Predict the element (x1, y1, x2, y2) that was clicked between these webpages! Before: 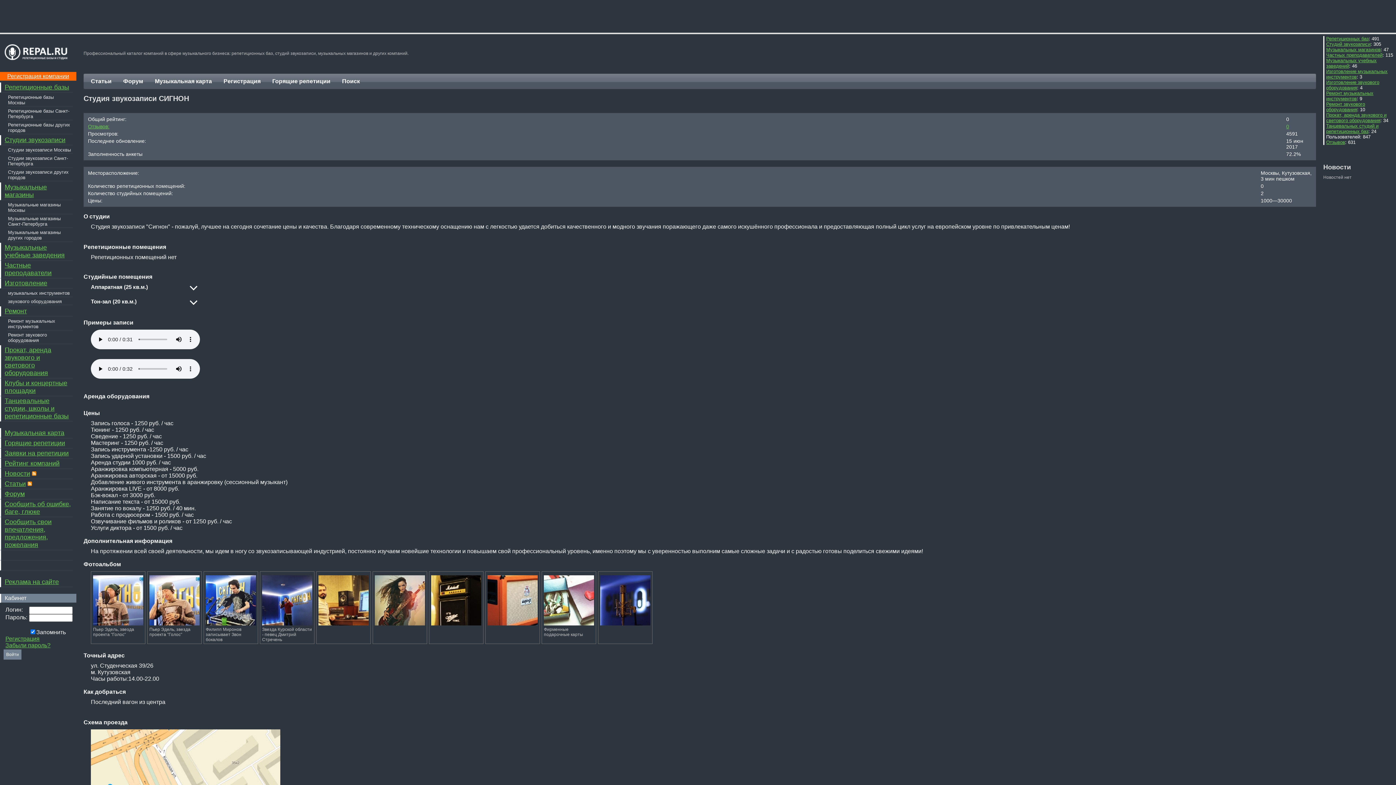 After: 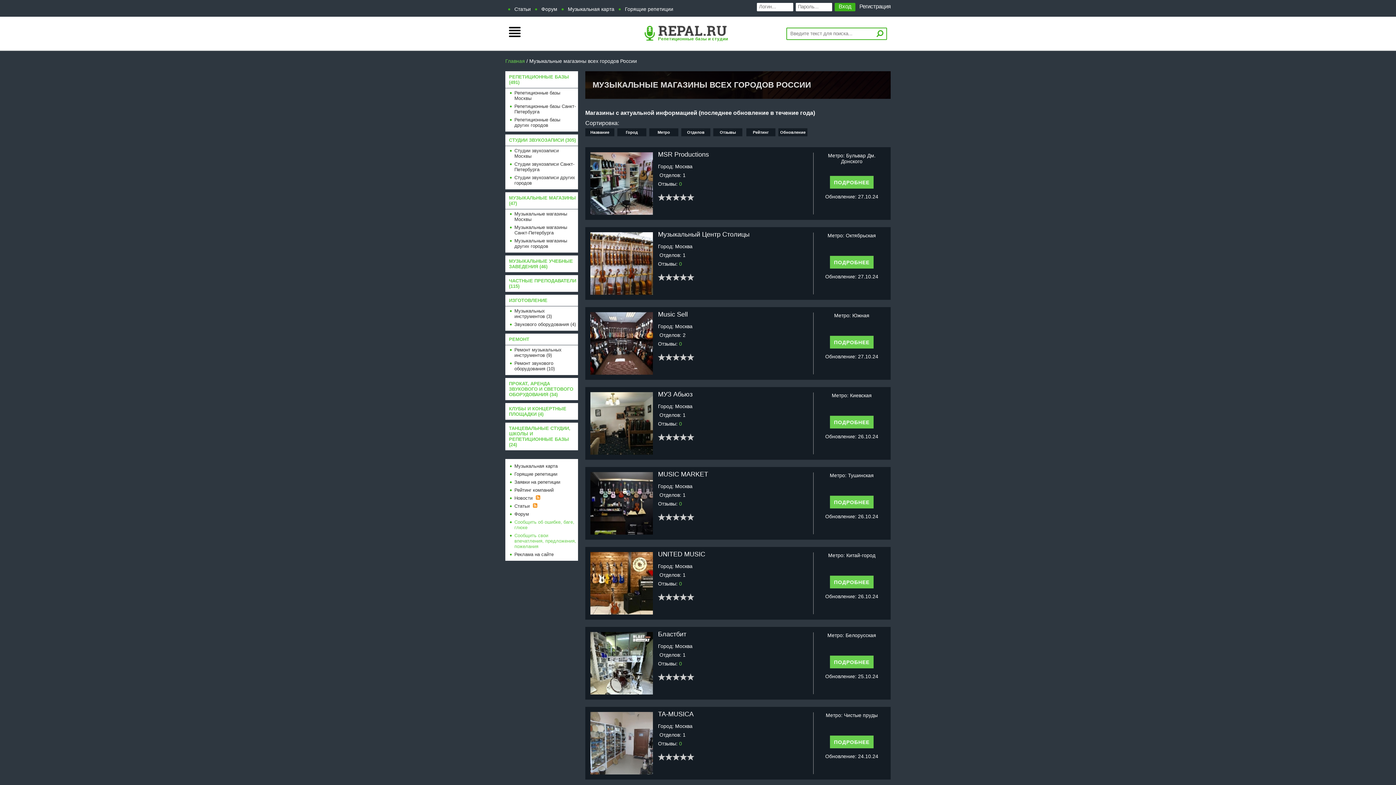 Action: label: Музыкальные магазины bbox: (4, 183, 46, 198)